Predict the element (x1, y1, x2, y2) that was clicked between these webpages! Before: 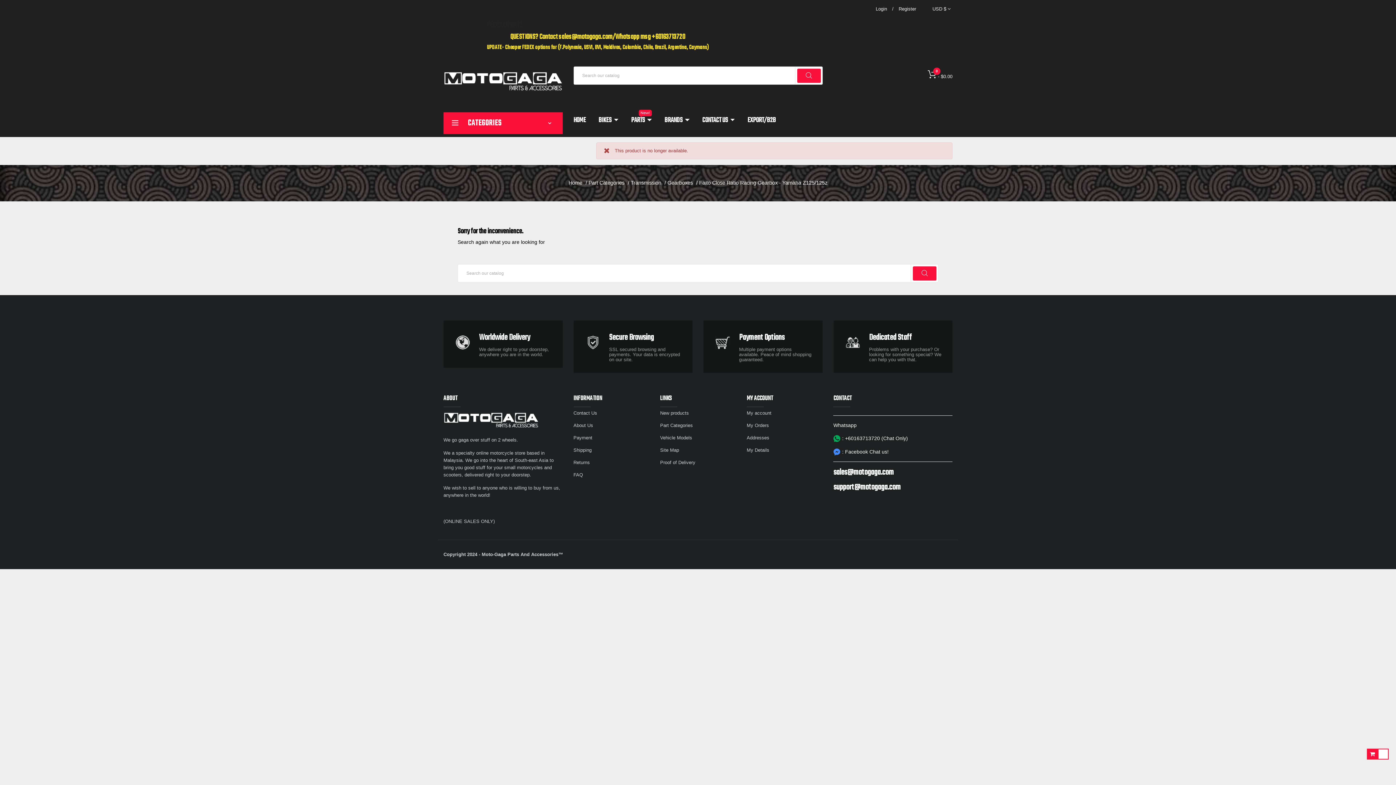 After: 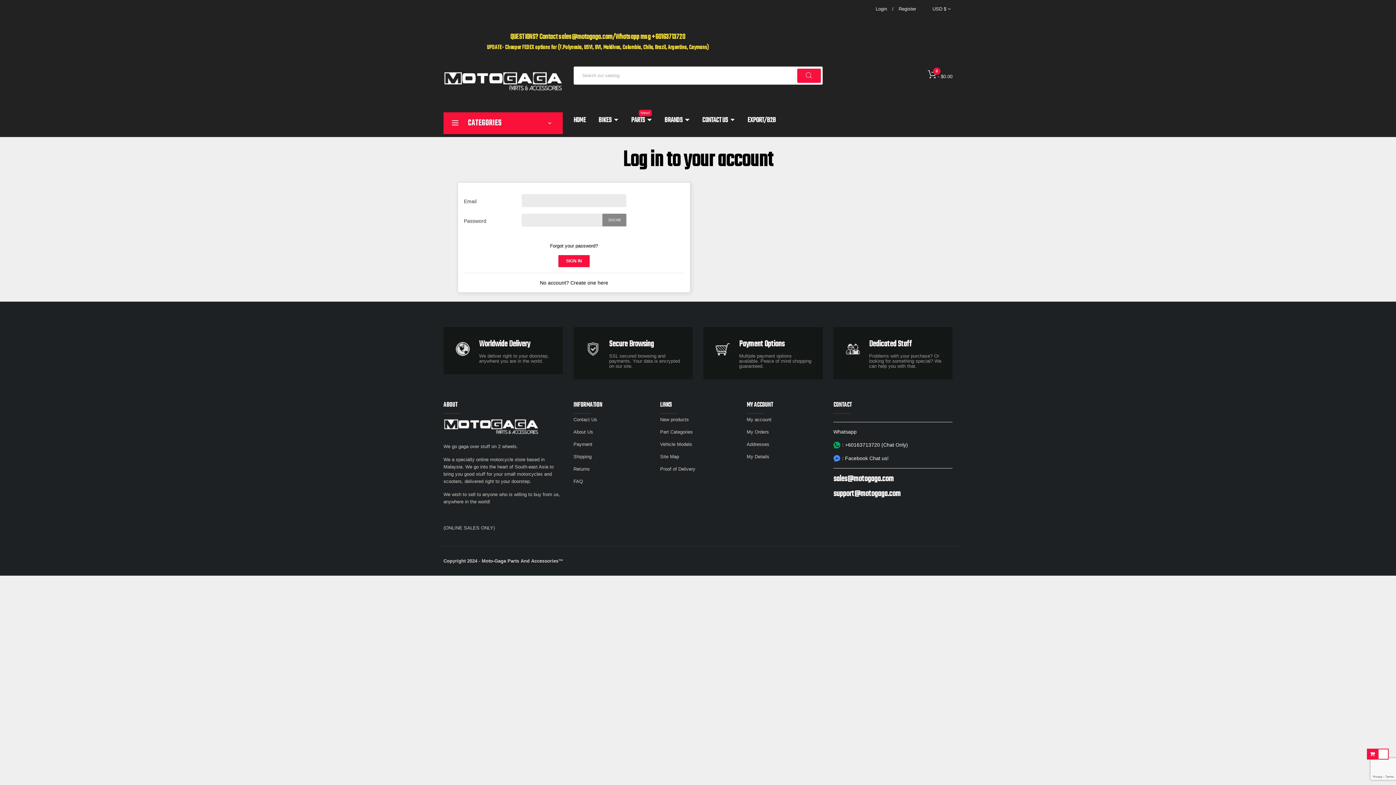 Action: bbox: (746, 435, 769, 440) label: Addresses